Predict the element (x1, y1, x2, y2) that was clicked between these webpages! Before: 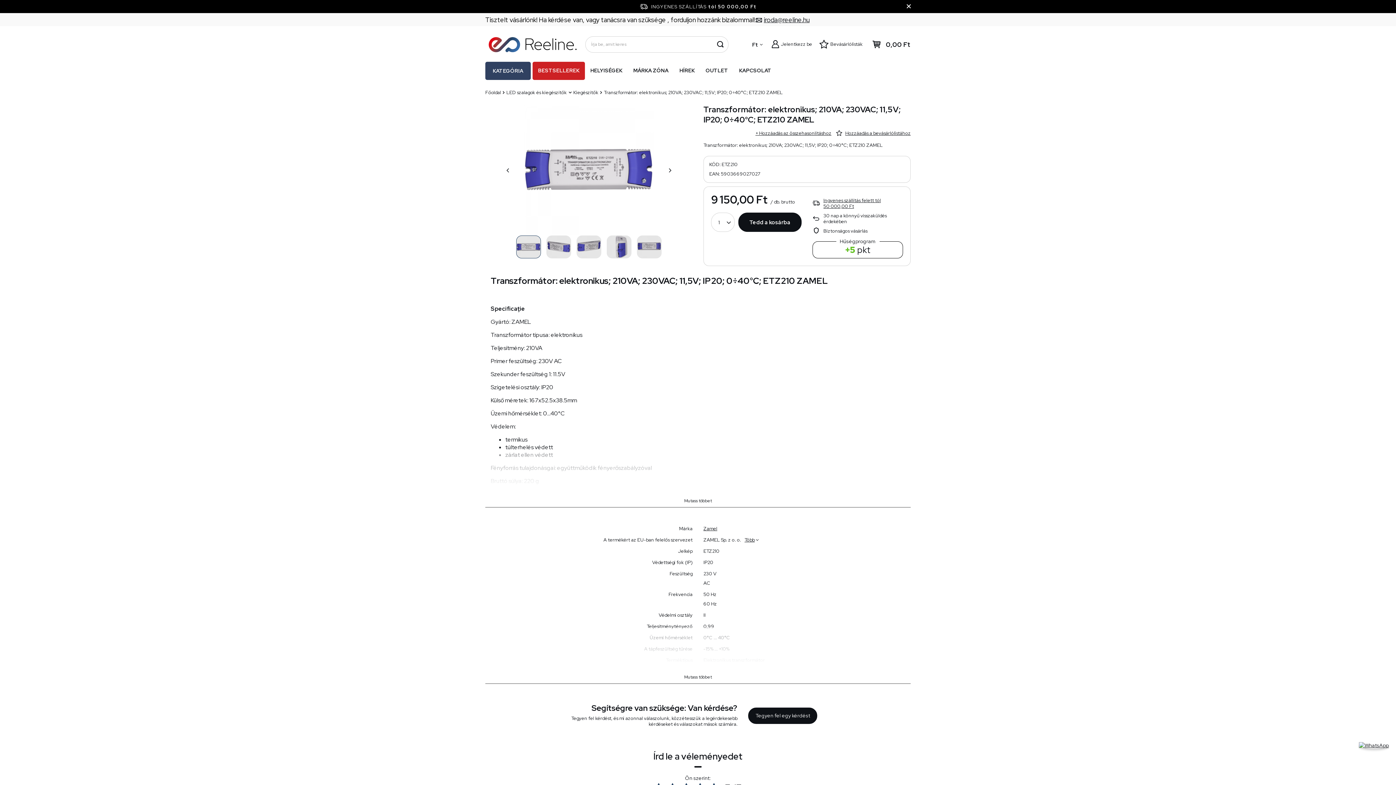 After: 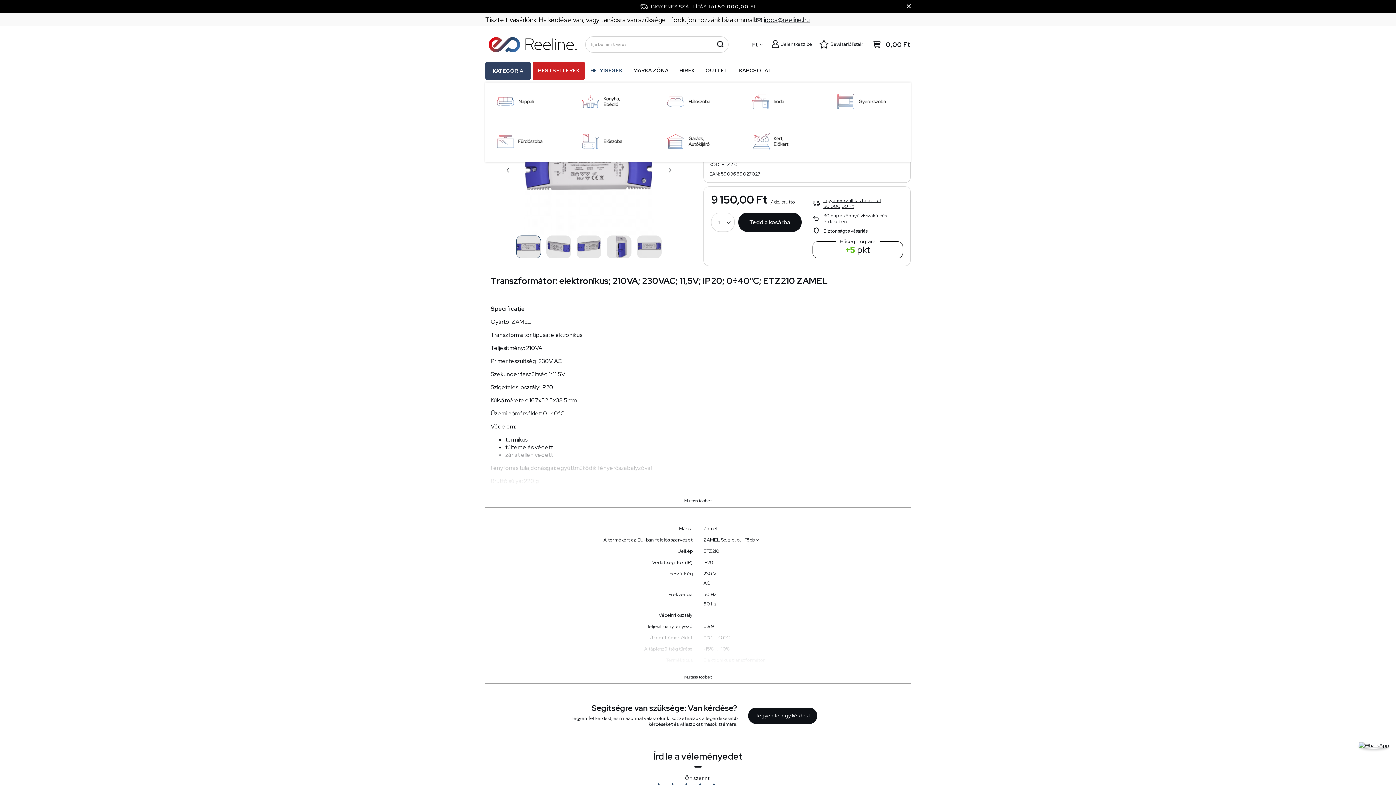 Action: label: HELYISÉGEK bbox: (585, 61, 628, 81)